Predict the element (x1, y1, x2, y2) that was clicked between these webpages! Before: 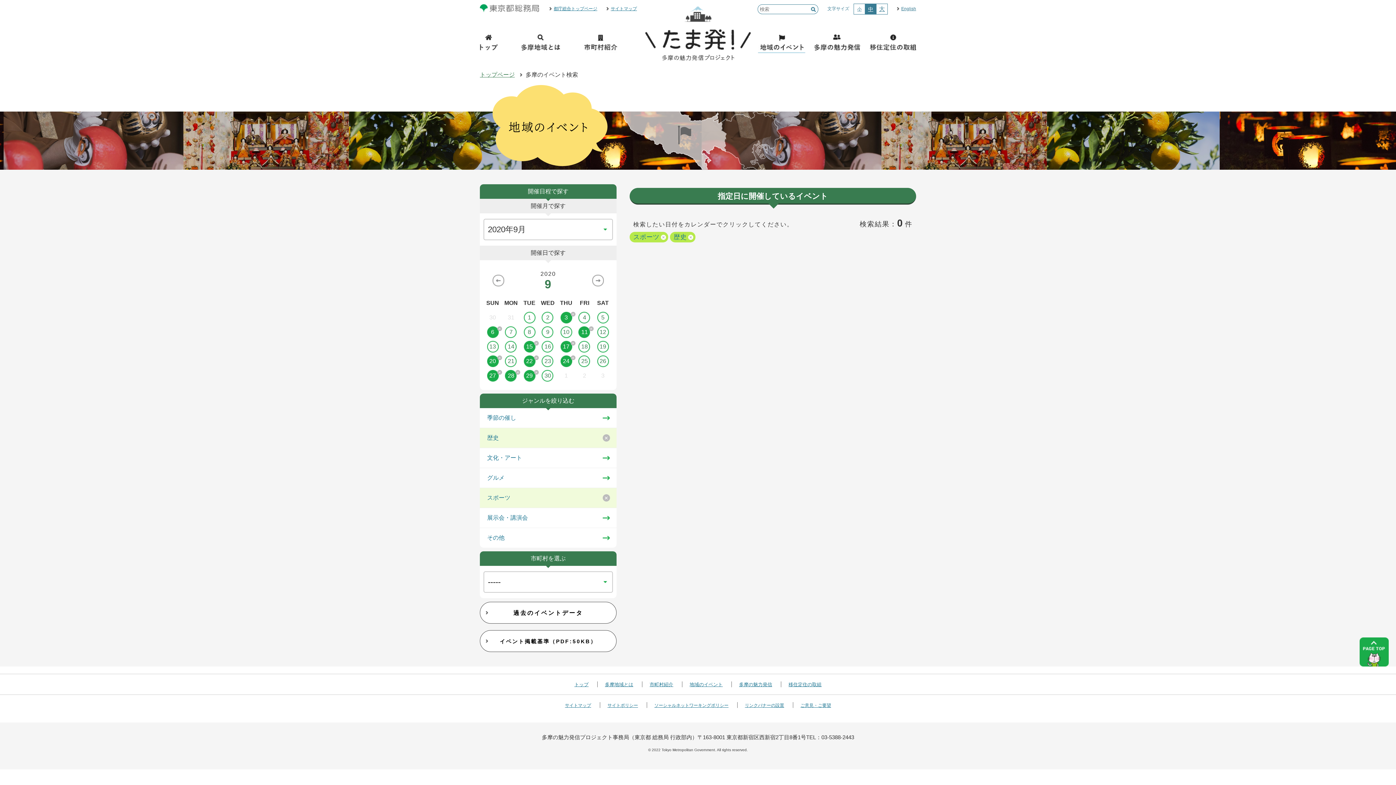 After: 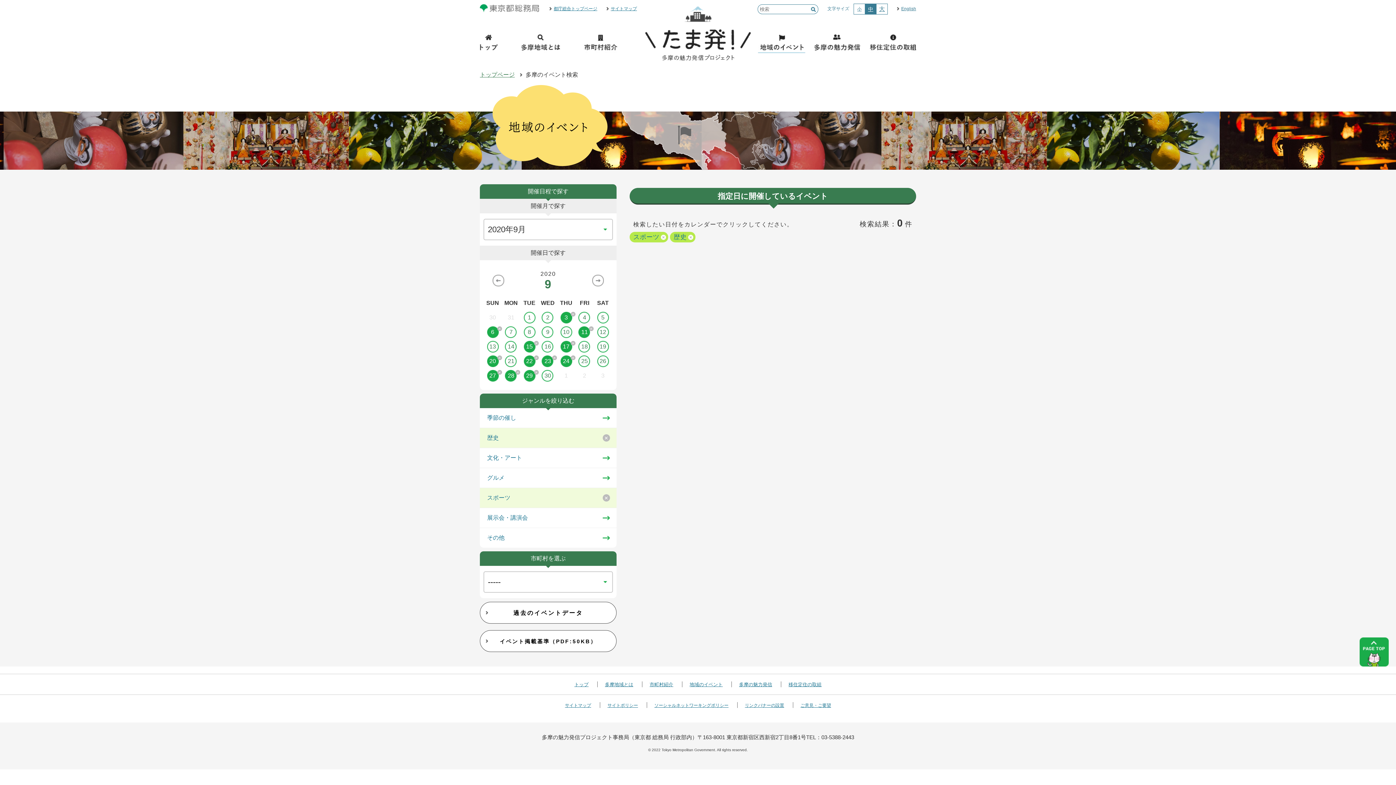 Action: bbox: (538, 355, 557, 367) label: 23